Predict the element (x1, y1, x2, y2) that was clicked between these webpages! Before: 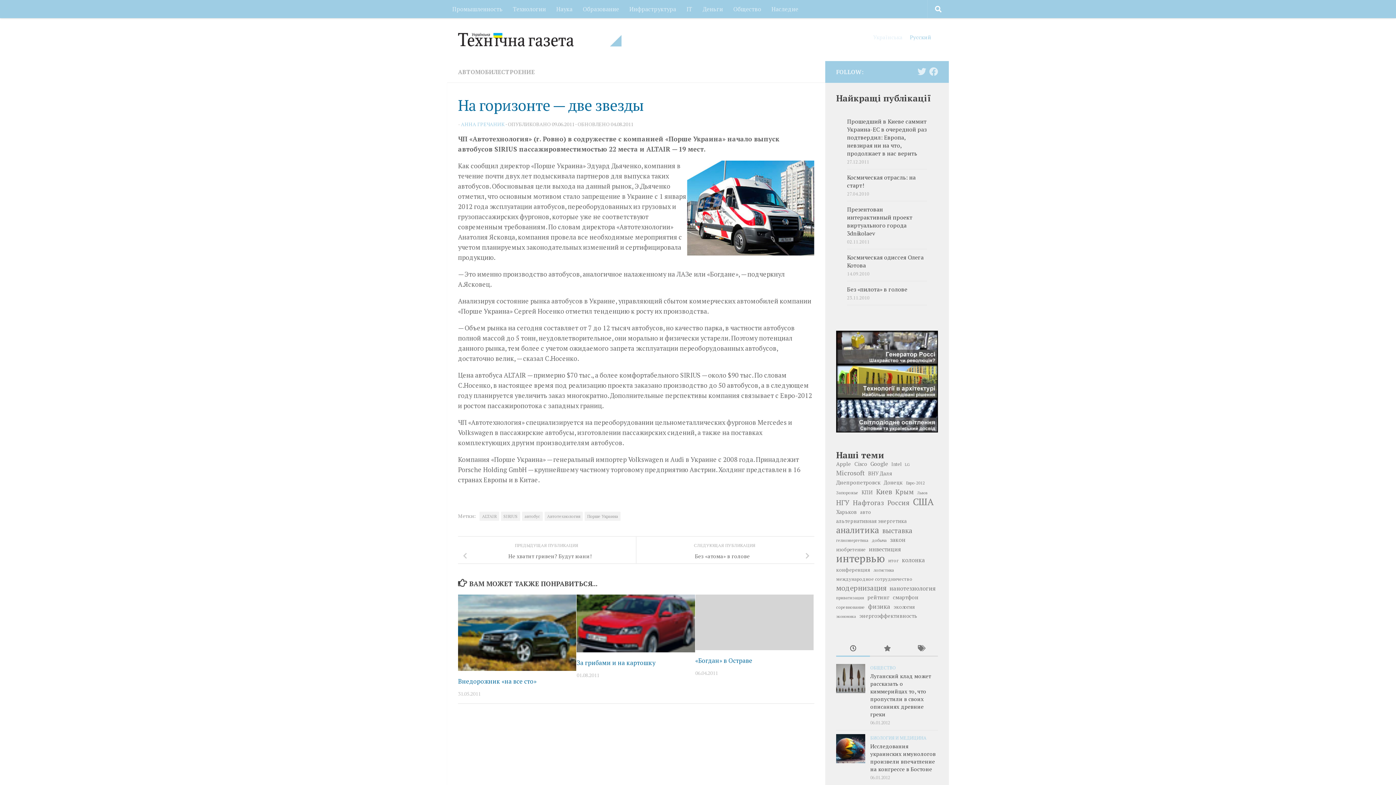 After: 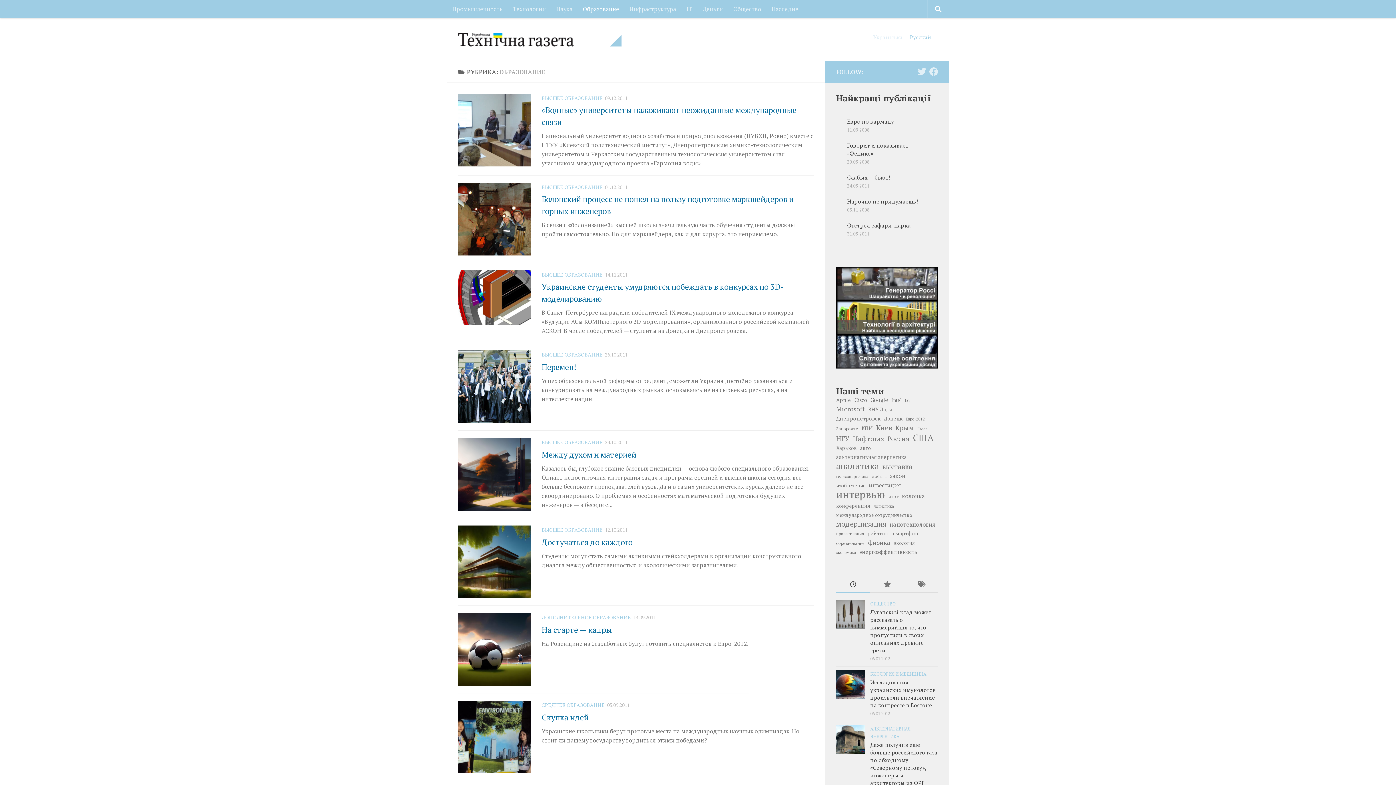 Action: label: Образование bbox: (577, 0, 624, 18)